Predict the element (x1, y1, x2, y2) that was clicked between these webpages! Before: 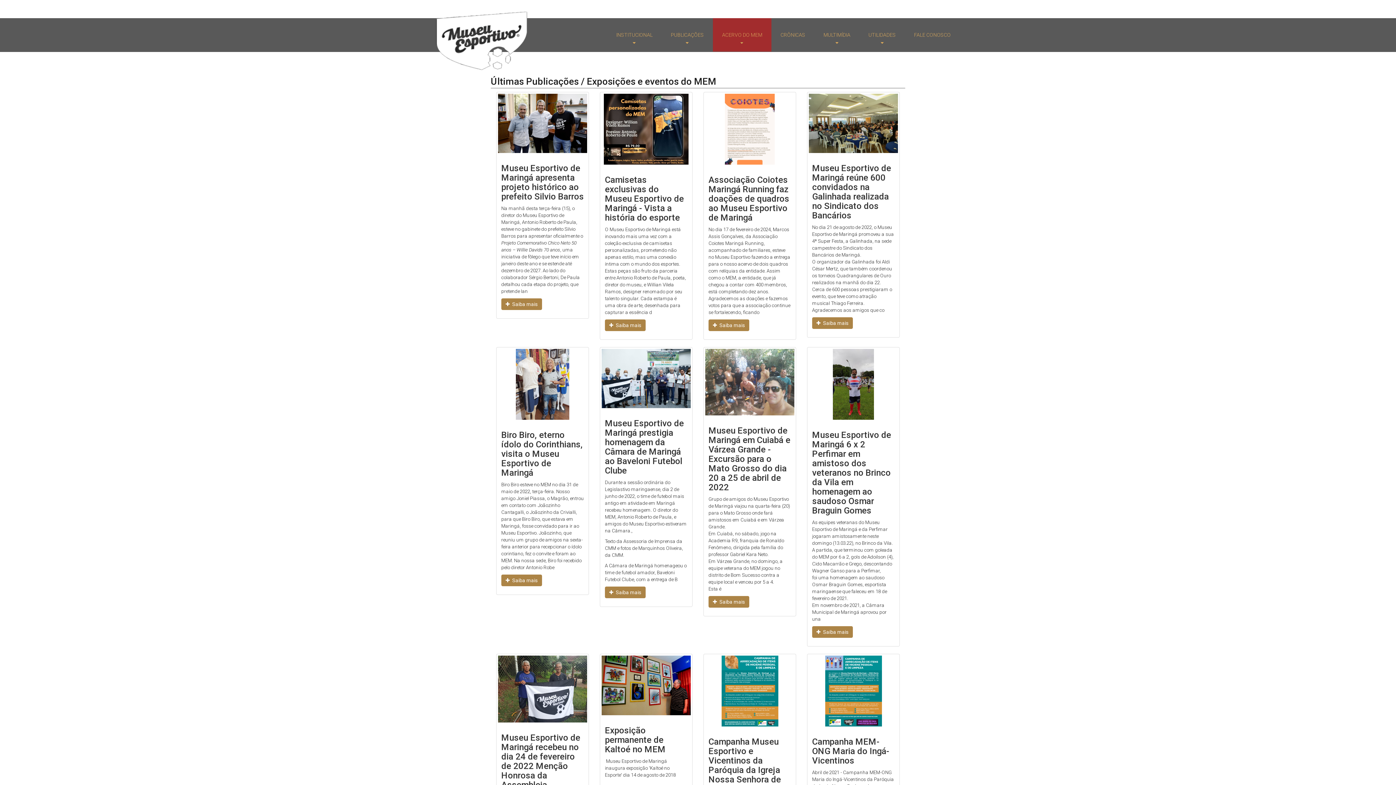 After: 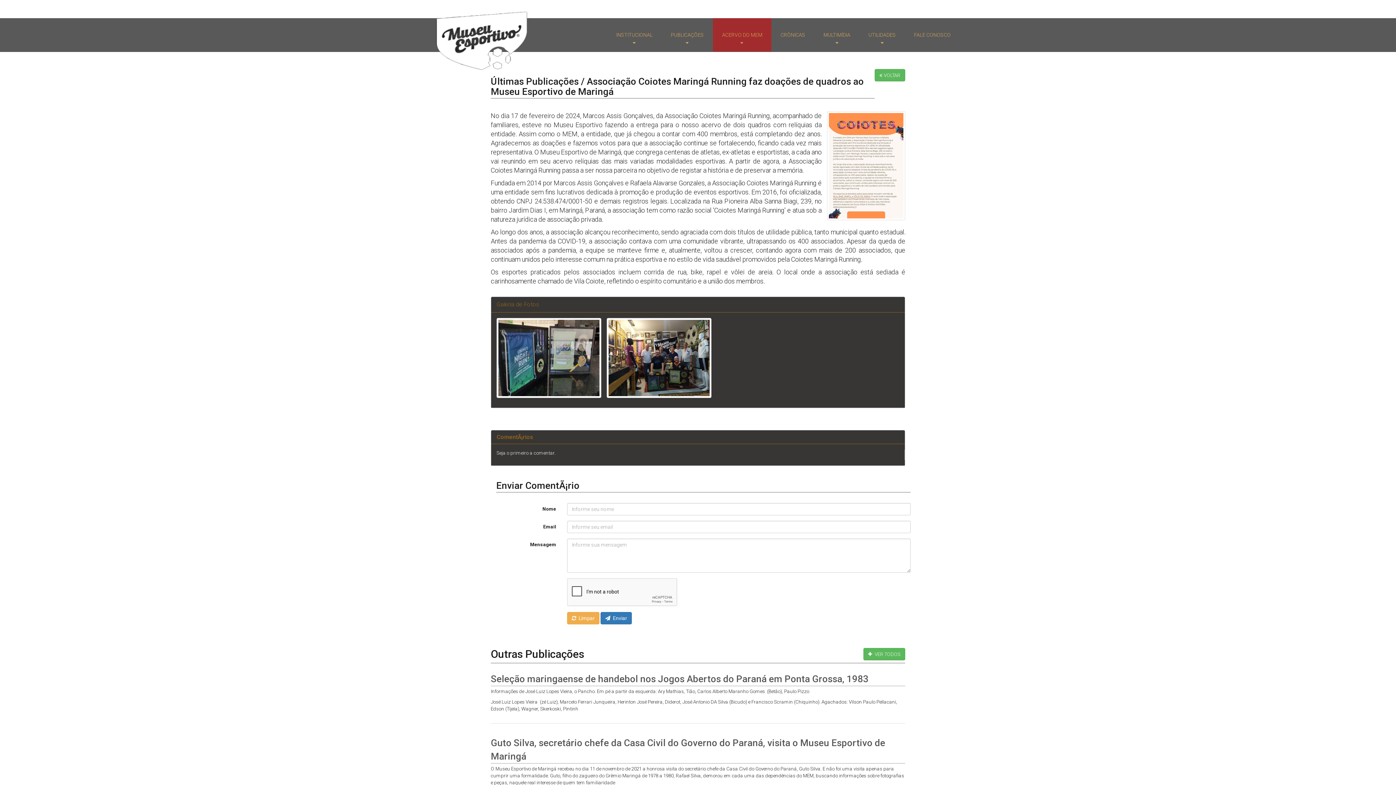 Action: bbox: (708, 319, 749, 331) label:  Saiba mais